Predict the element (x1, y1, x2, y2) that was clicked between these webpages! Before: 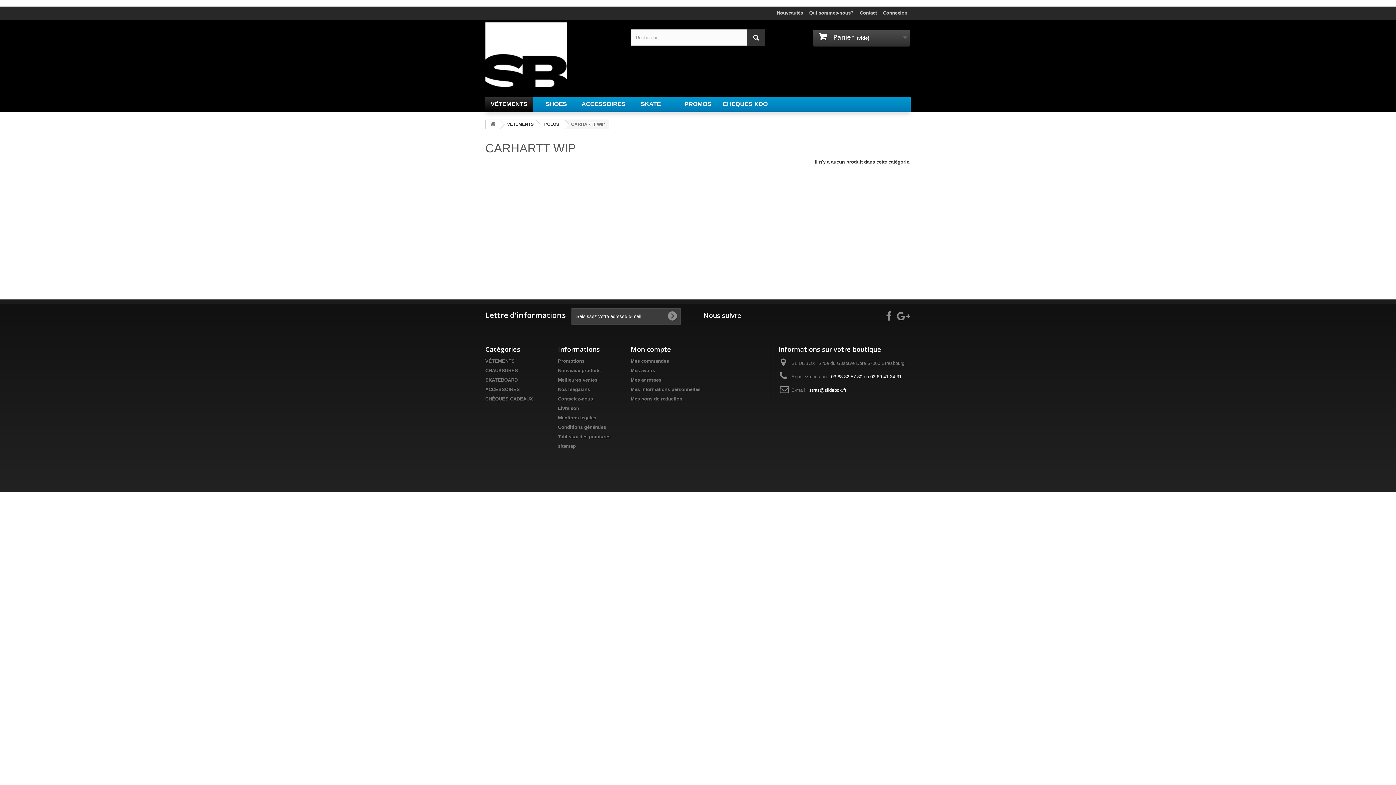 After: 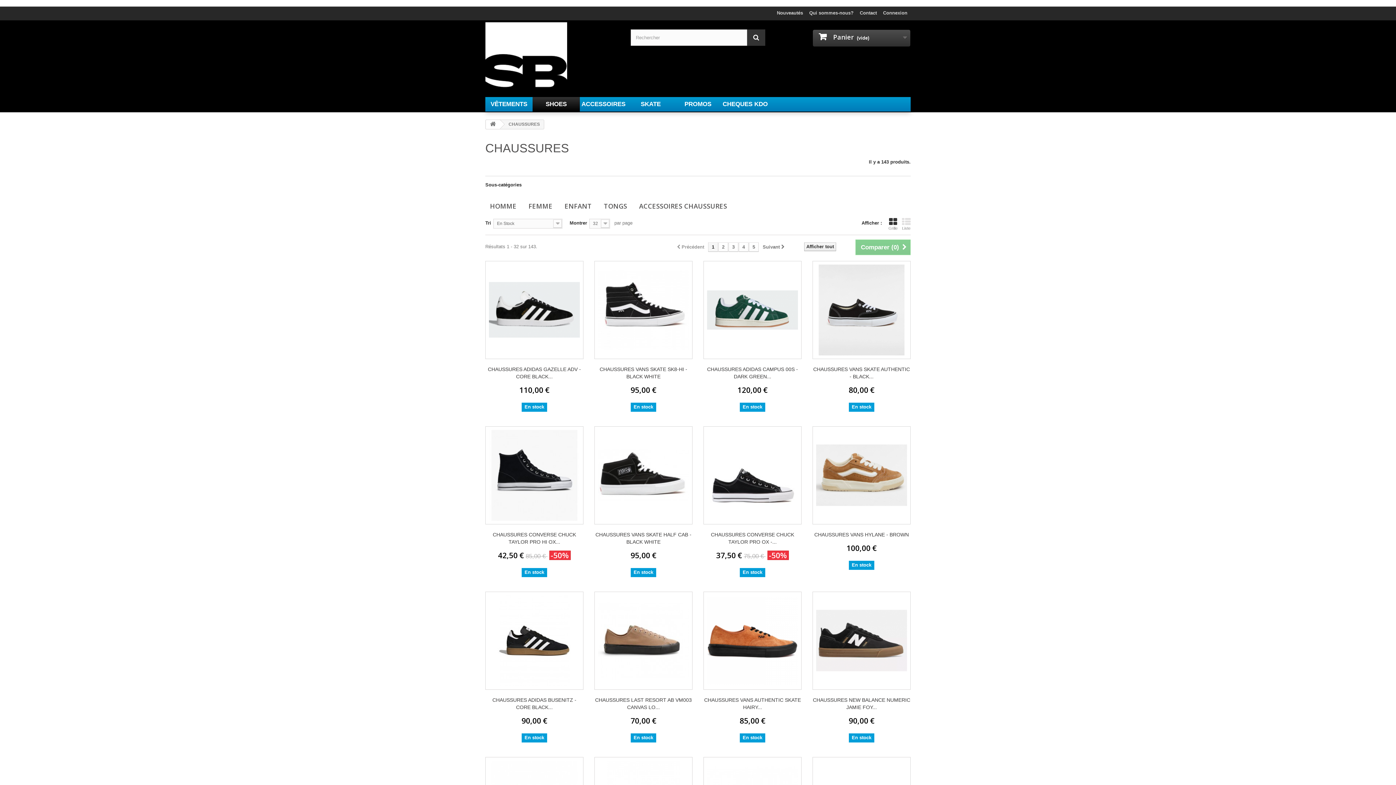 Action: bbox: (532, 97, 579, 111) label: SHOES